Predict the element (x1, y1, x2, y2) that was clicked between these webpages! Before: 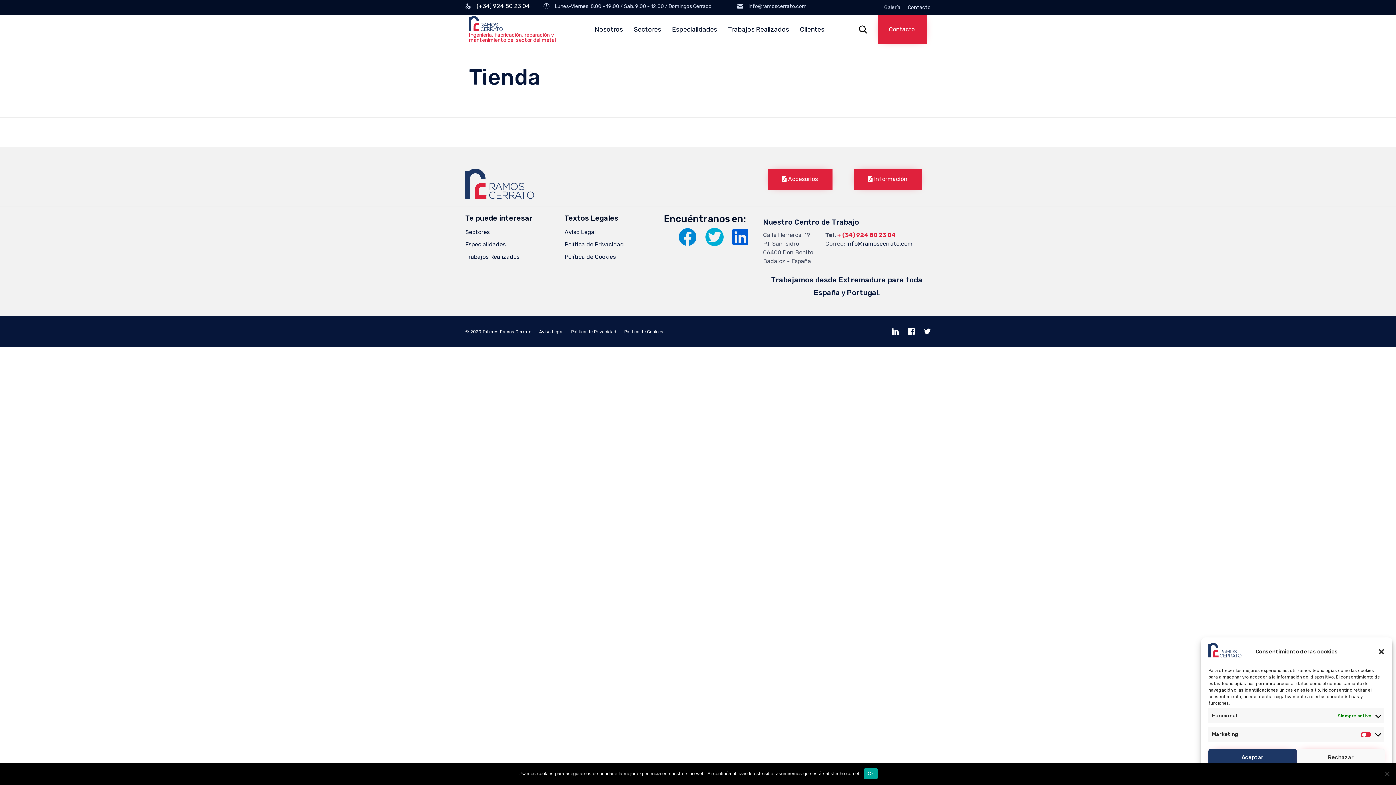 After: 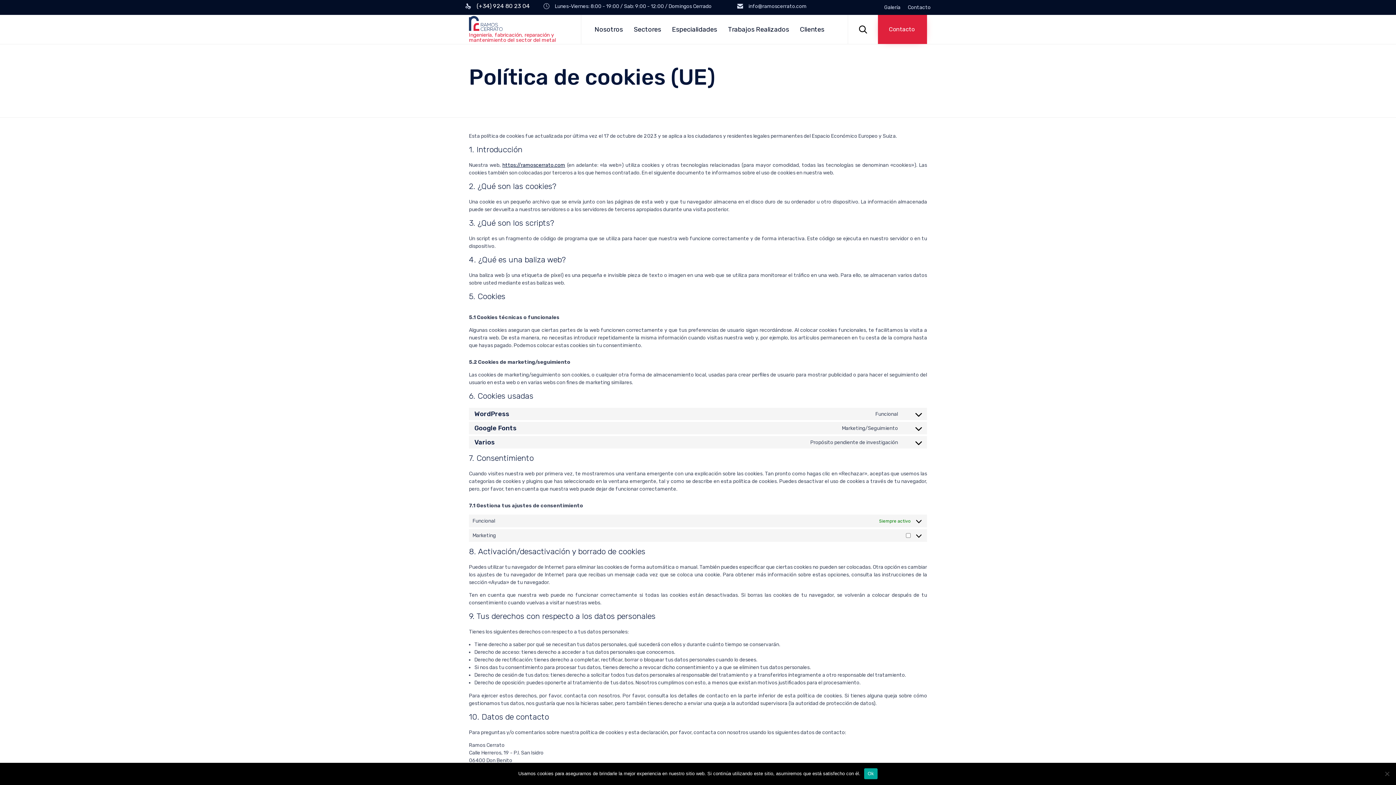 Action: bbox: (564, 250, 664, 263) label: Política de Cookies